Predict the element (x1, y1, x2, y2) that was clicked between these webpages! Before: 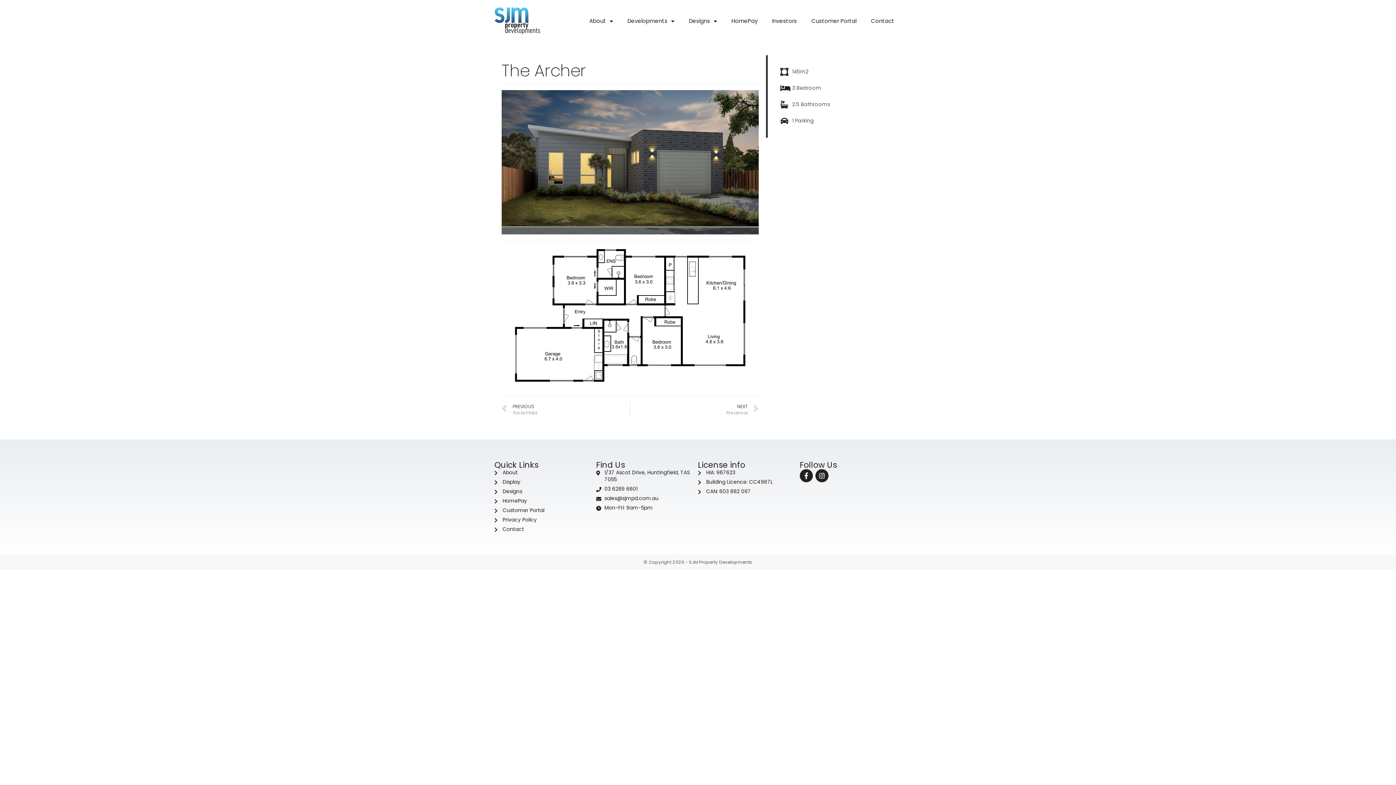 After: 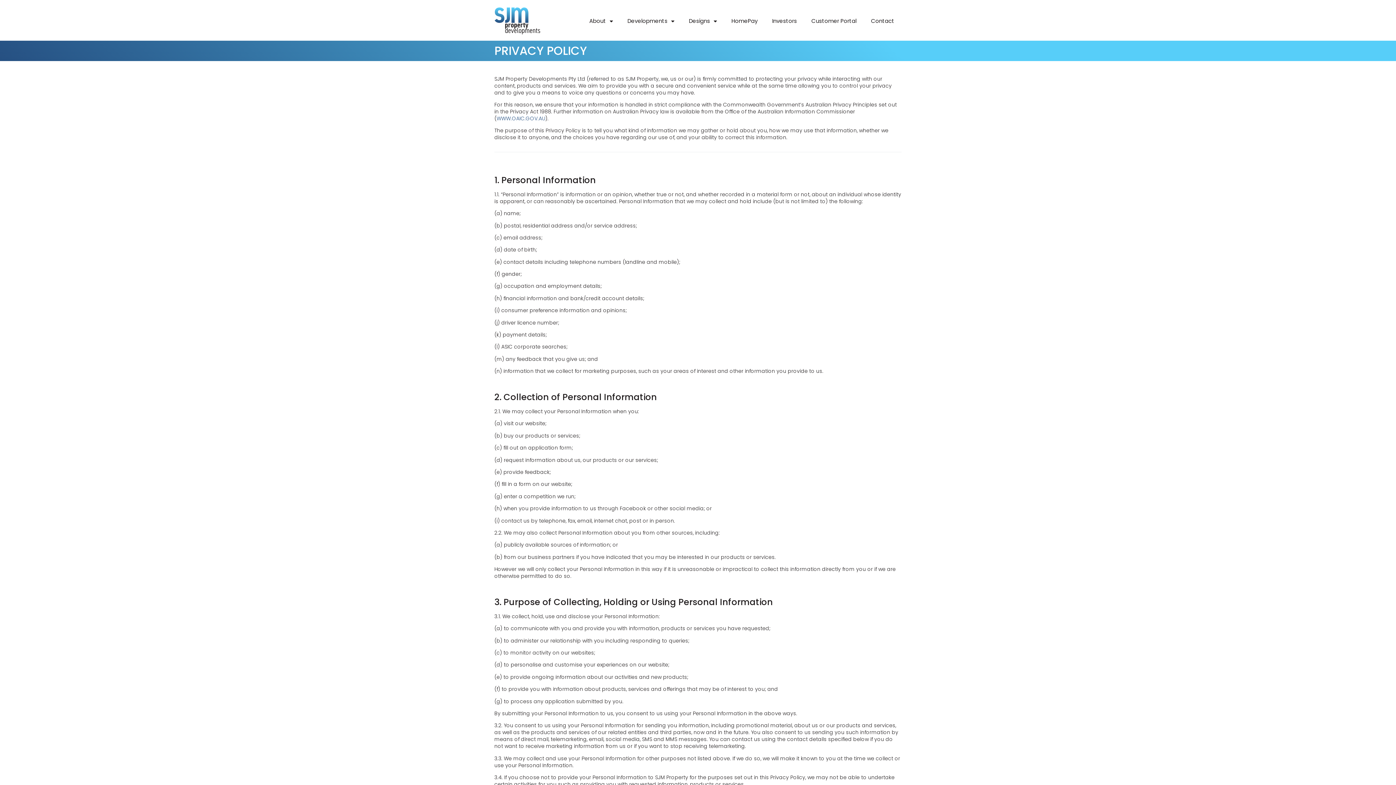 Action: bbox: (494, 516, 596, 523) label: Privacy Policy